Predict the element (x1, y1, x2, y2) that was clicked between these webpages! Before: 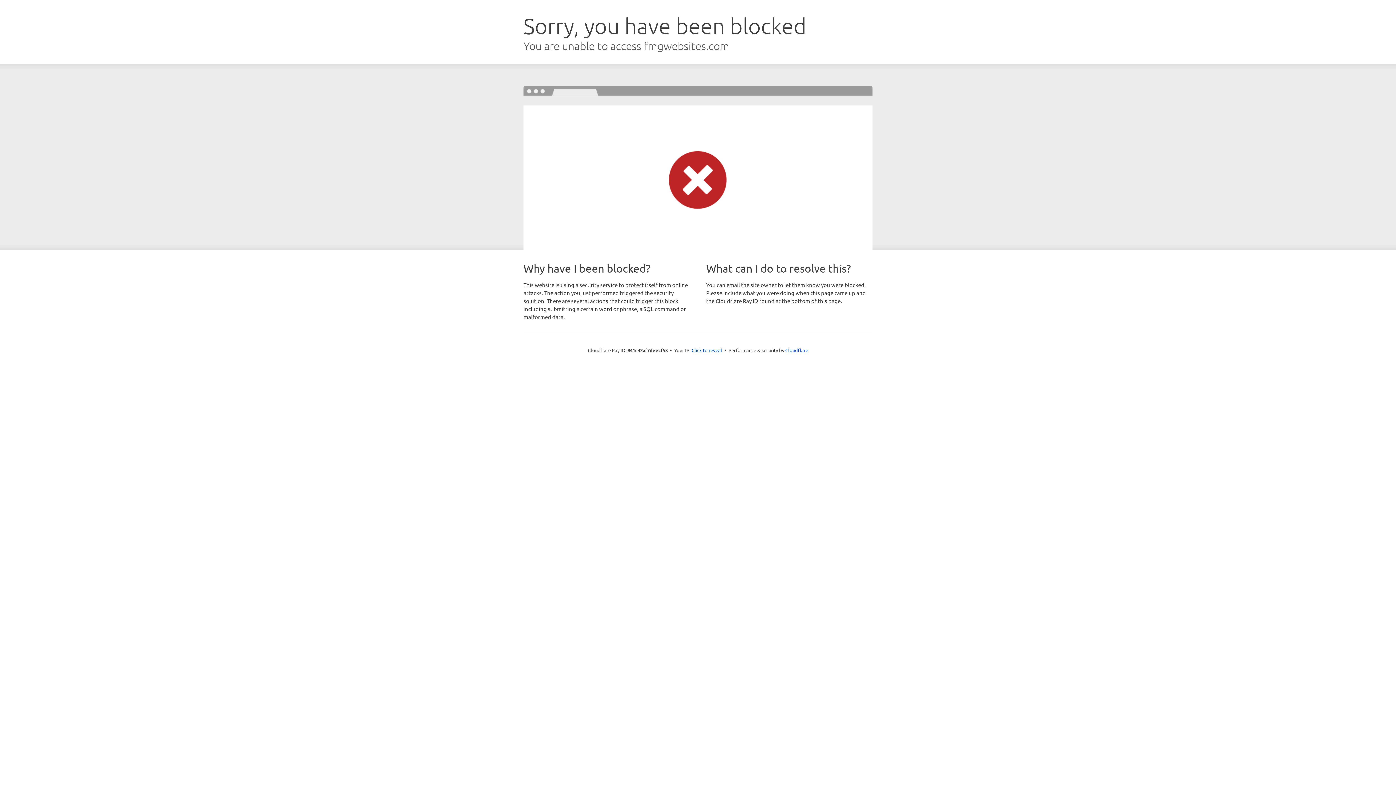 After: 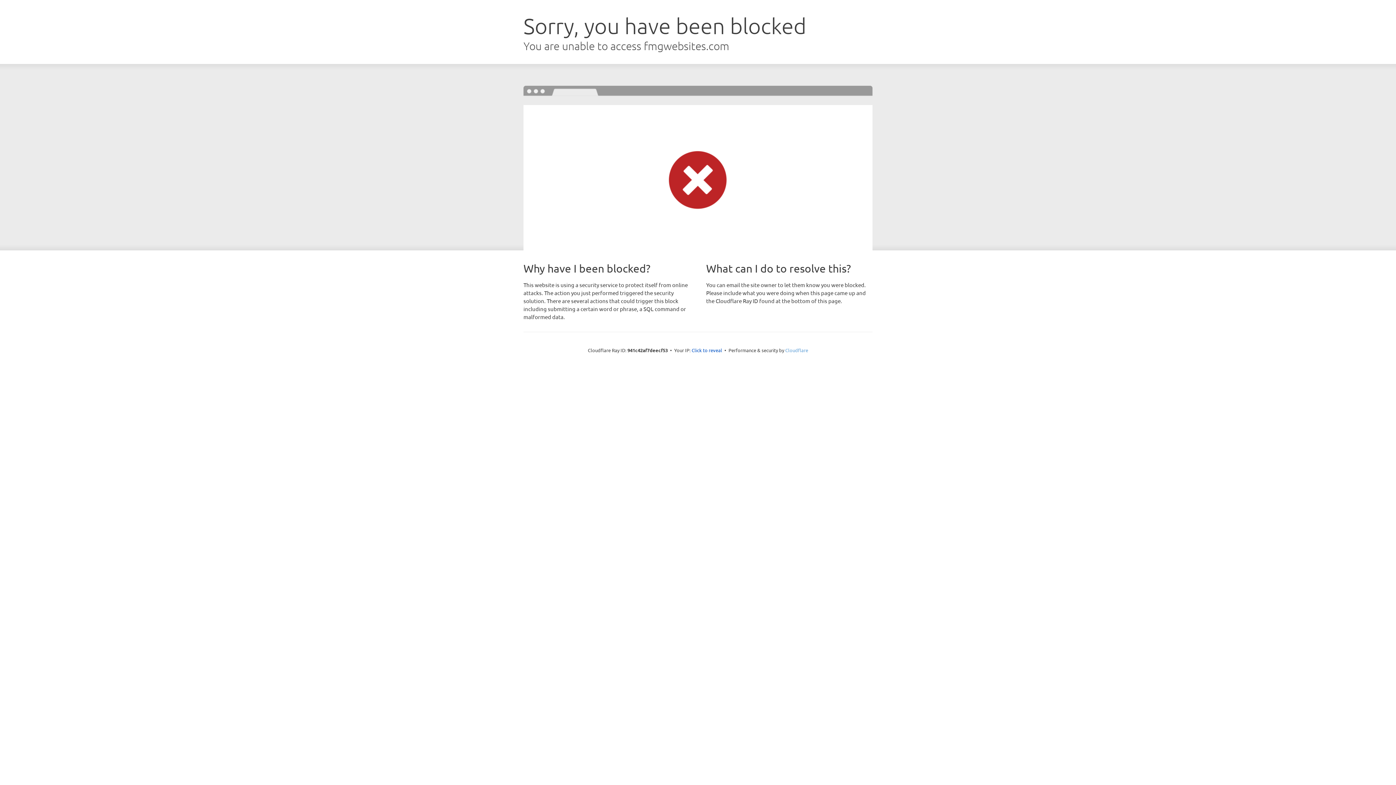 Action: bbox: (785, 347, 808, 353) label: Cloudflare